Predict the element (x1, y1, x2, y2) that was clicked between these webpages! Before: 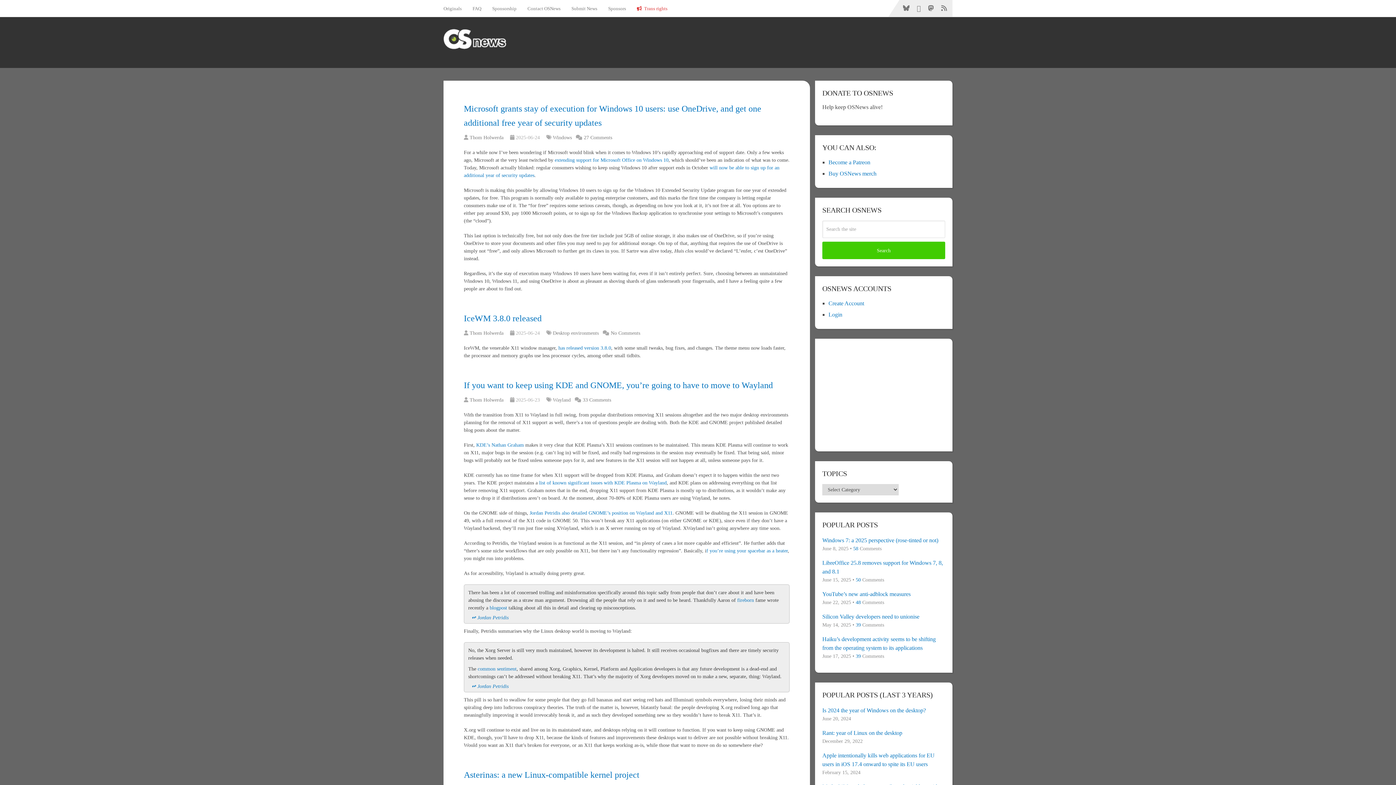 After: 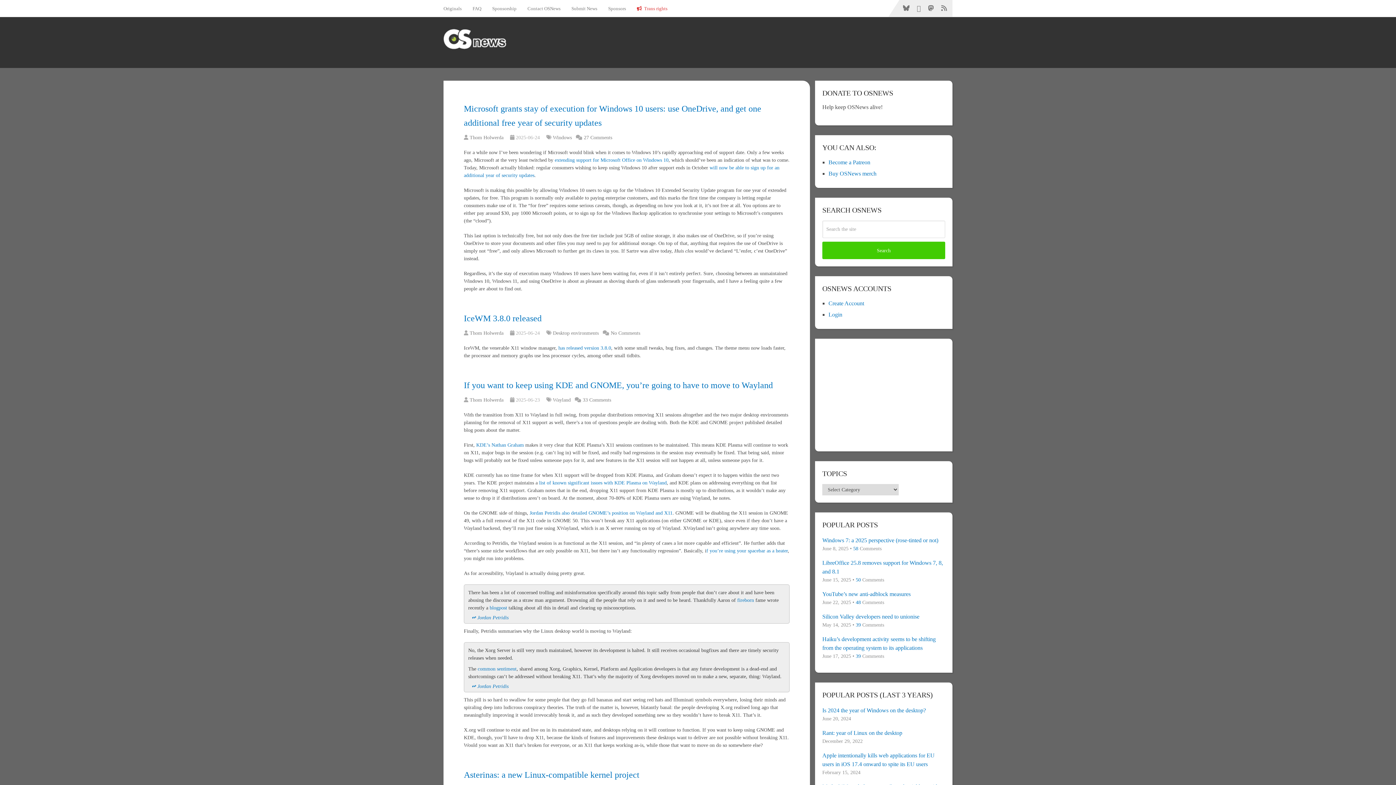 Action: bbox: (443, 25, 507, 50)